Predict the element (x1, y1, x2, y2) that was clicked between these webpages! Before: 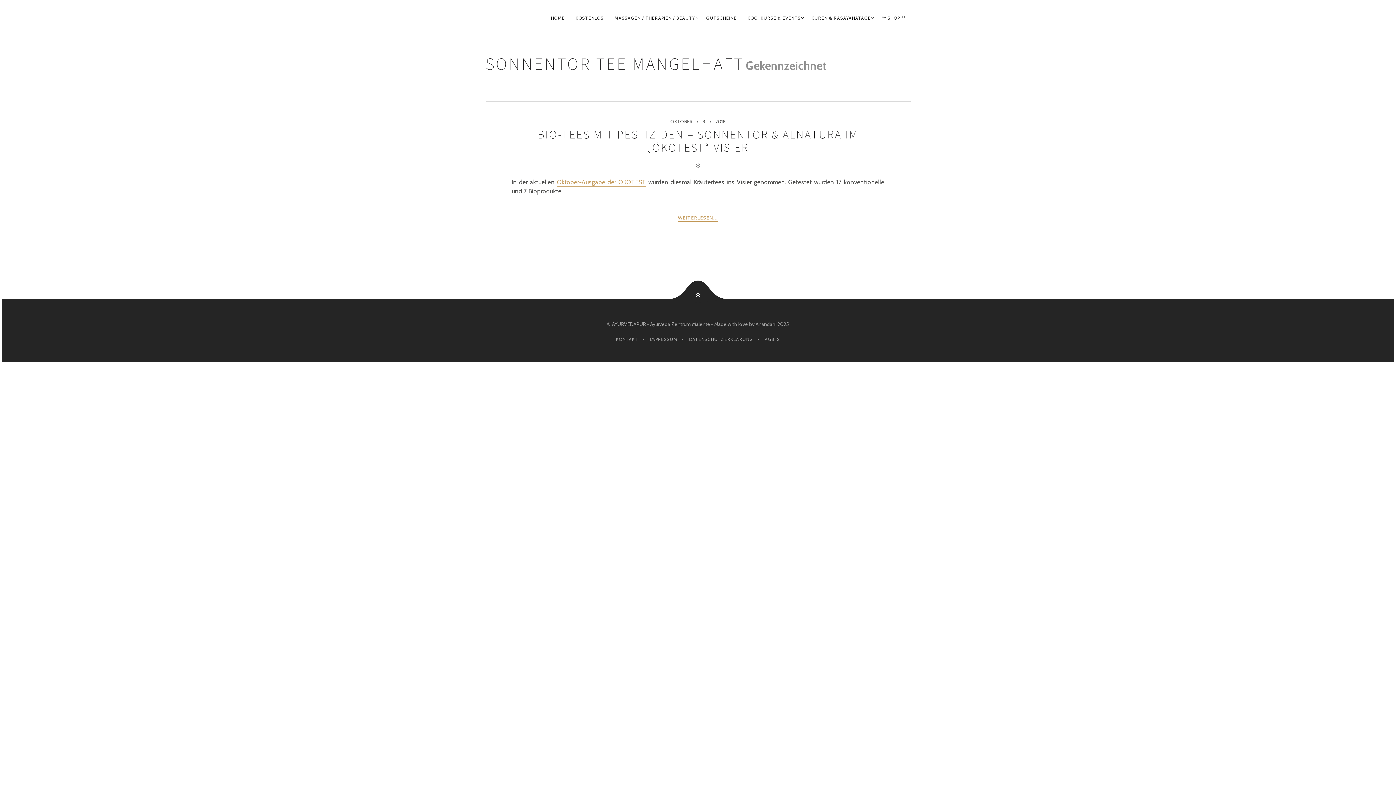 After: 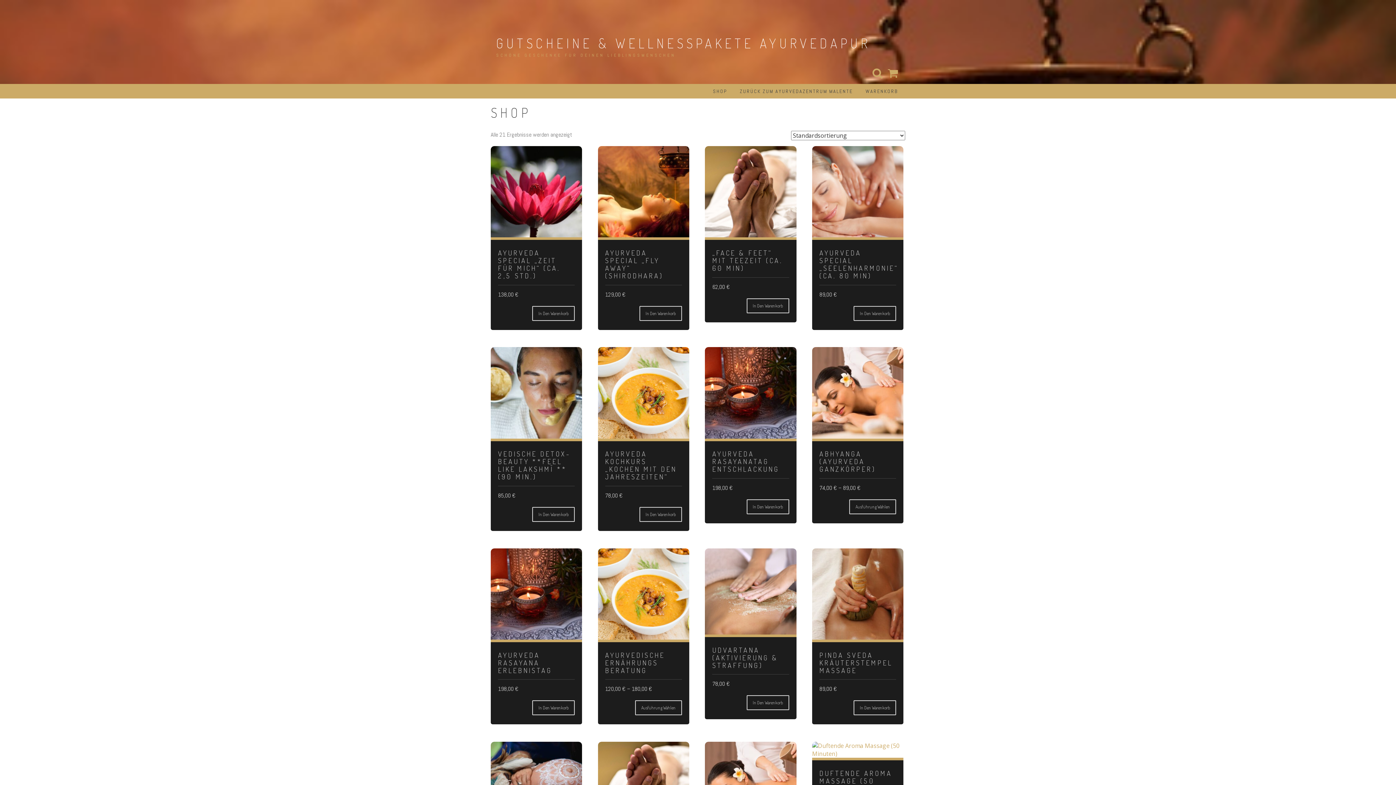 Action: label: GUTSCHEINE bbox: (701, 10, 741, 26)